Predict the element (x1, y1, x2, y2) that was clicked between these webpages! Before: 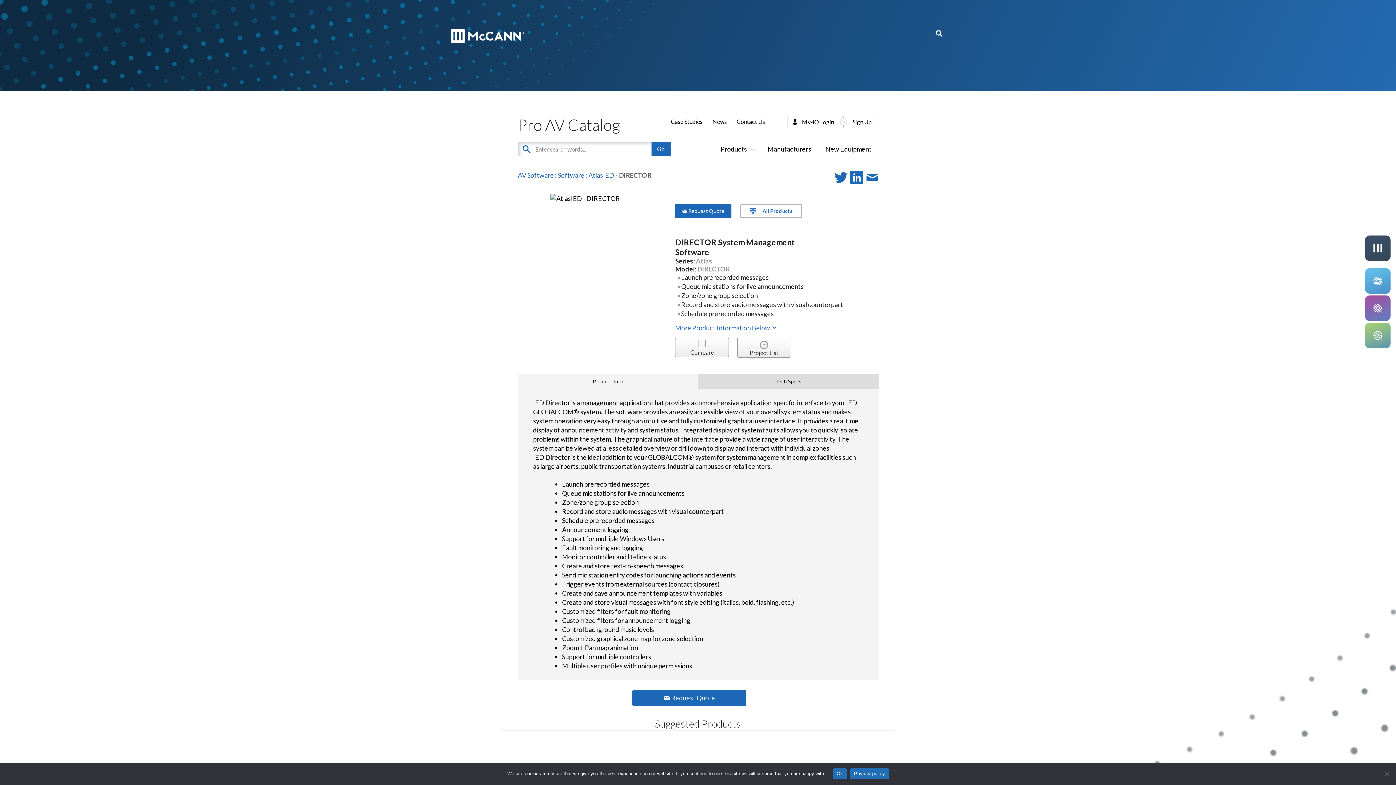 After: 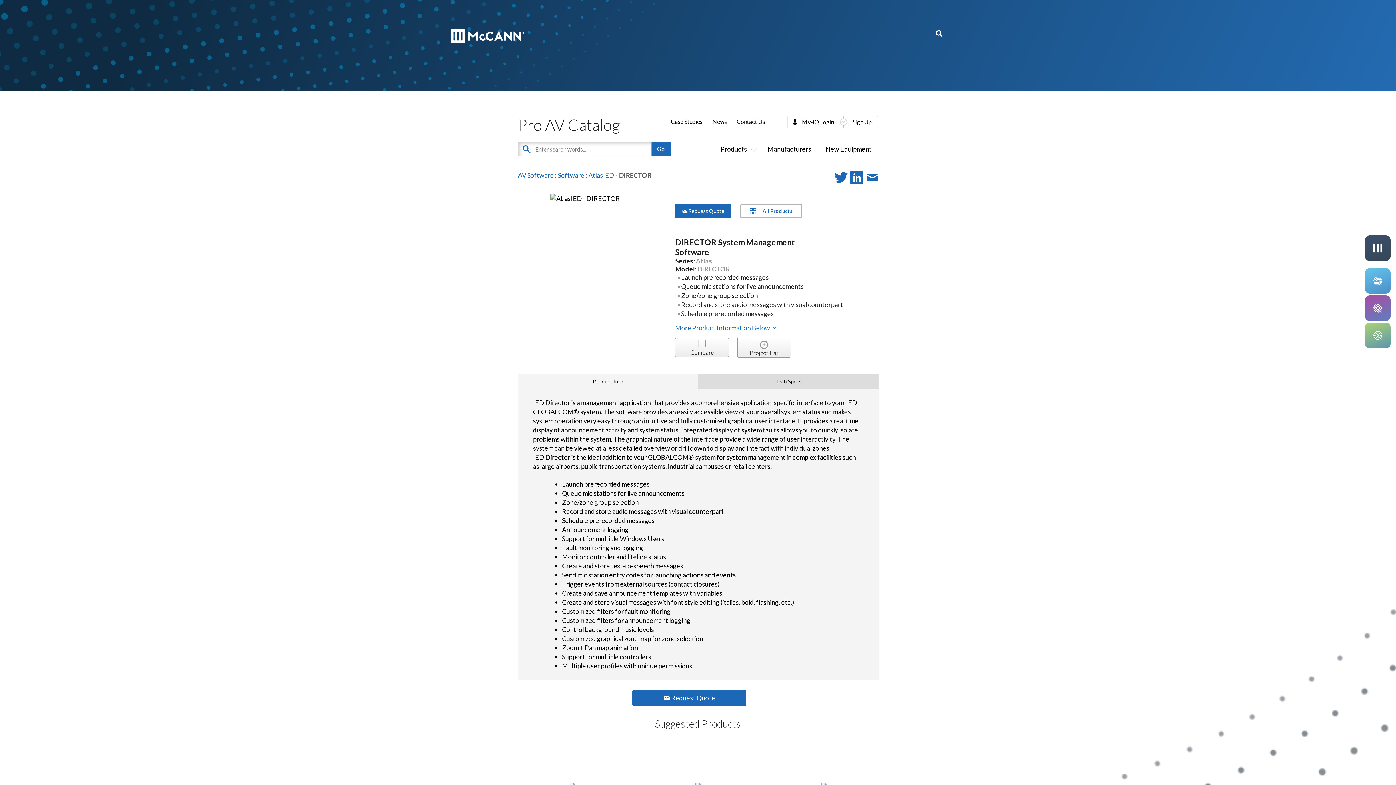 Action: label: Ok bbox: (833, 768, 846, 779)